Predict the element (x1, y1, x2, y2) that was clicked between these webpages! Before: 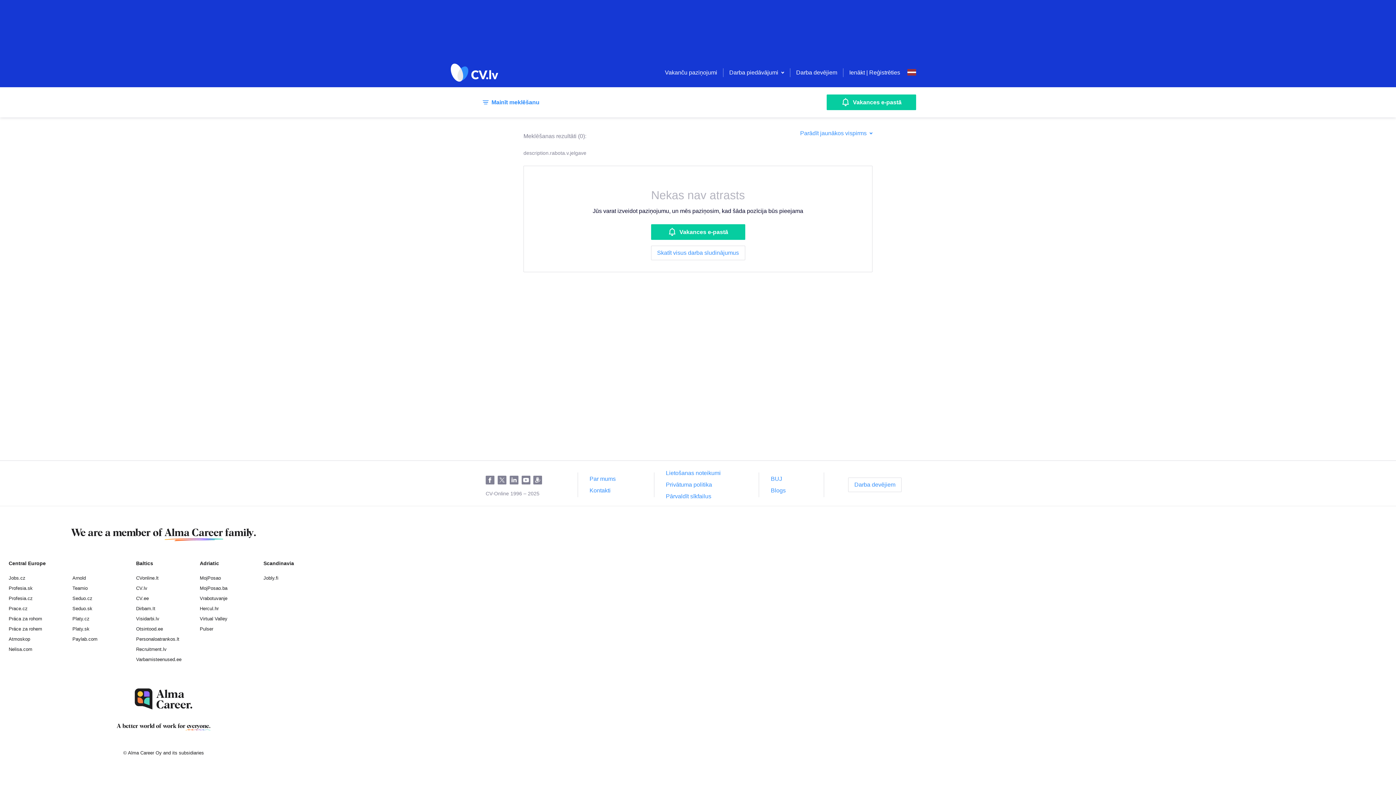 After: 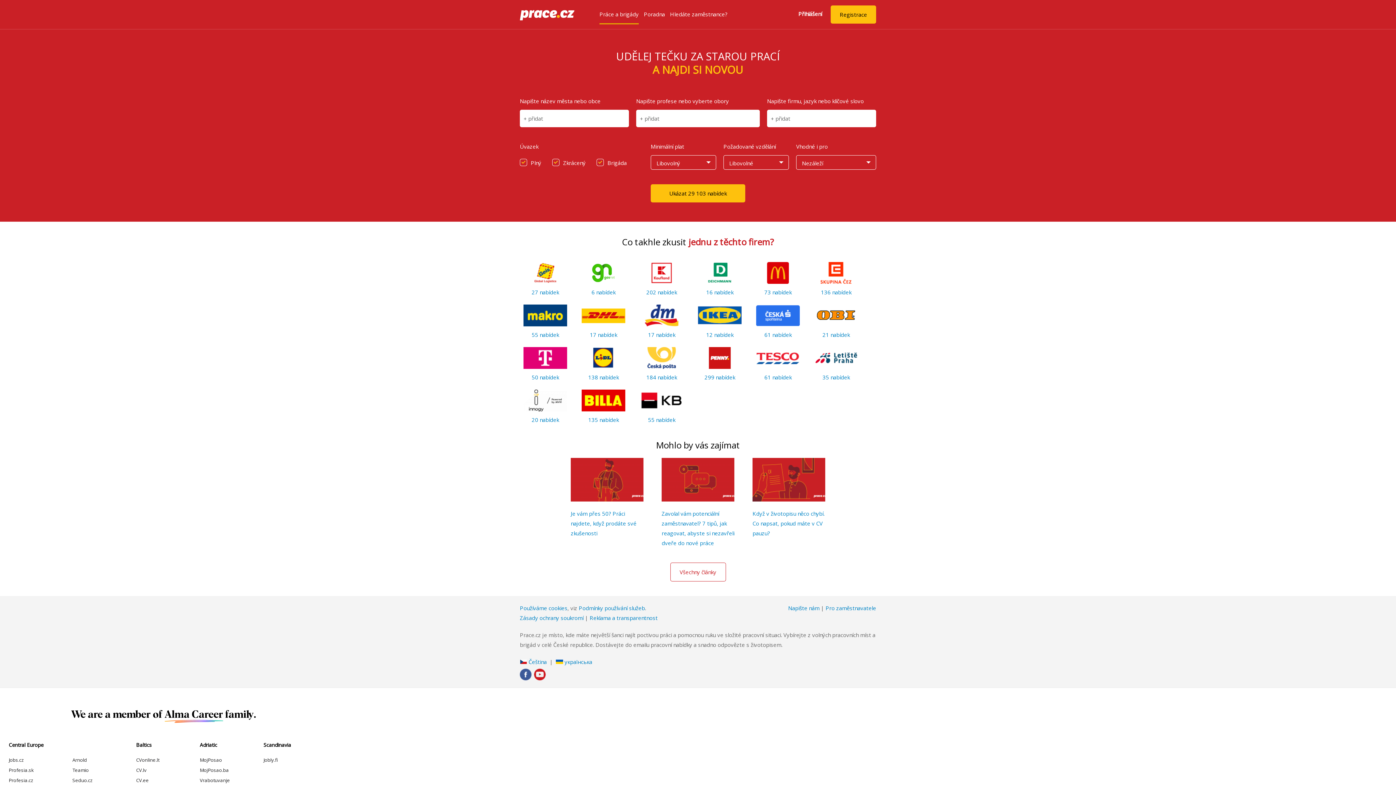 Action: bbox: (8, 606, 27, 611) label: Prace.cz